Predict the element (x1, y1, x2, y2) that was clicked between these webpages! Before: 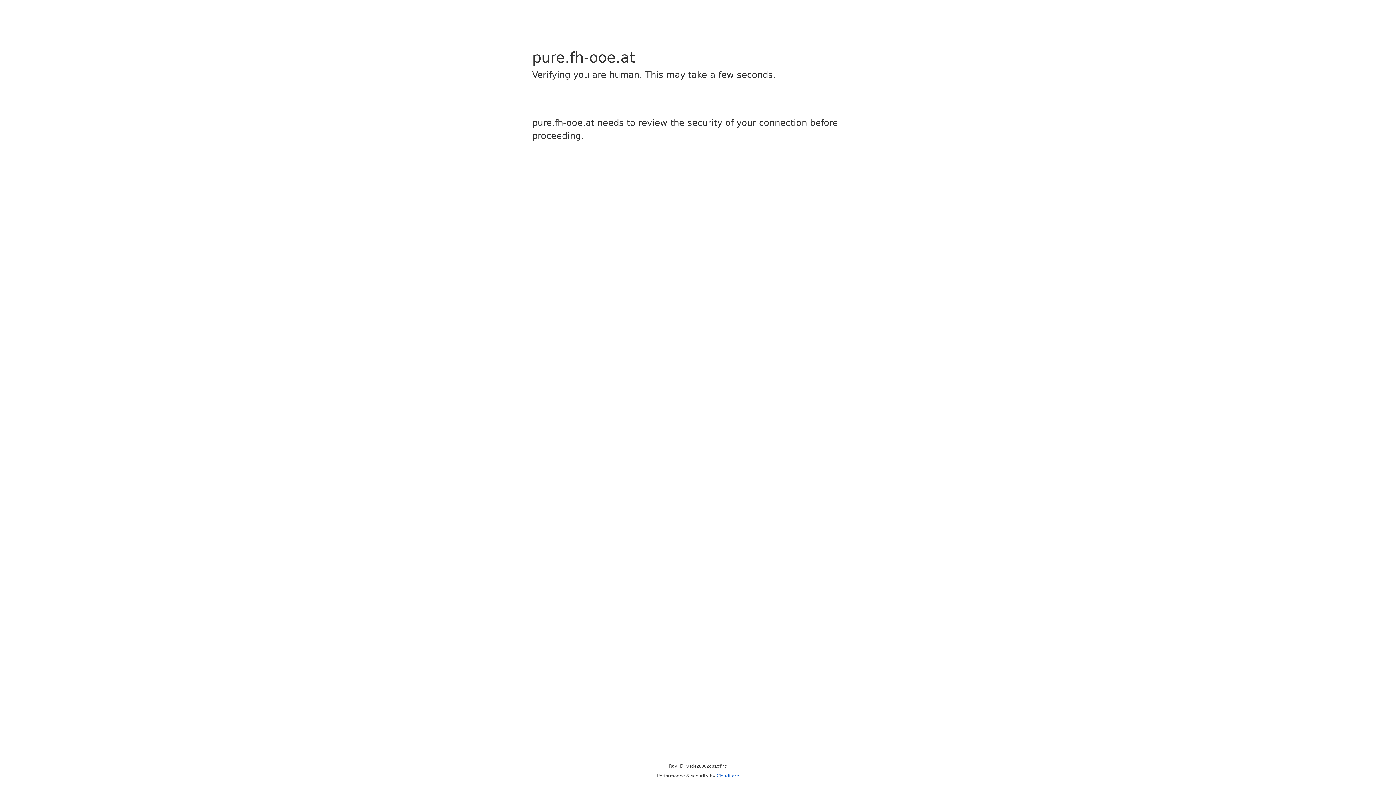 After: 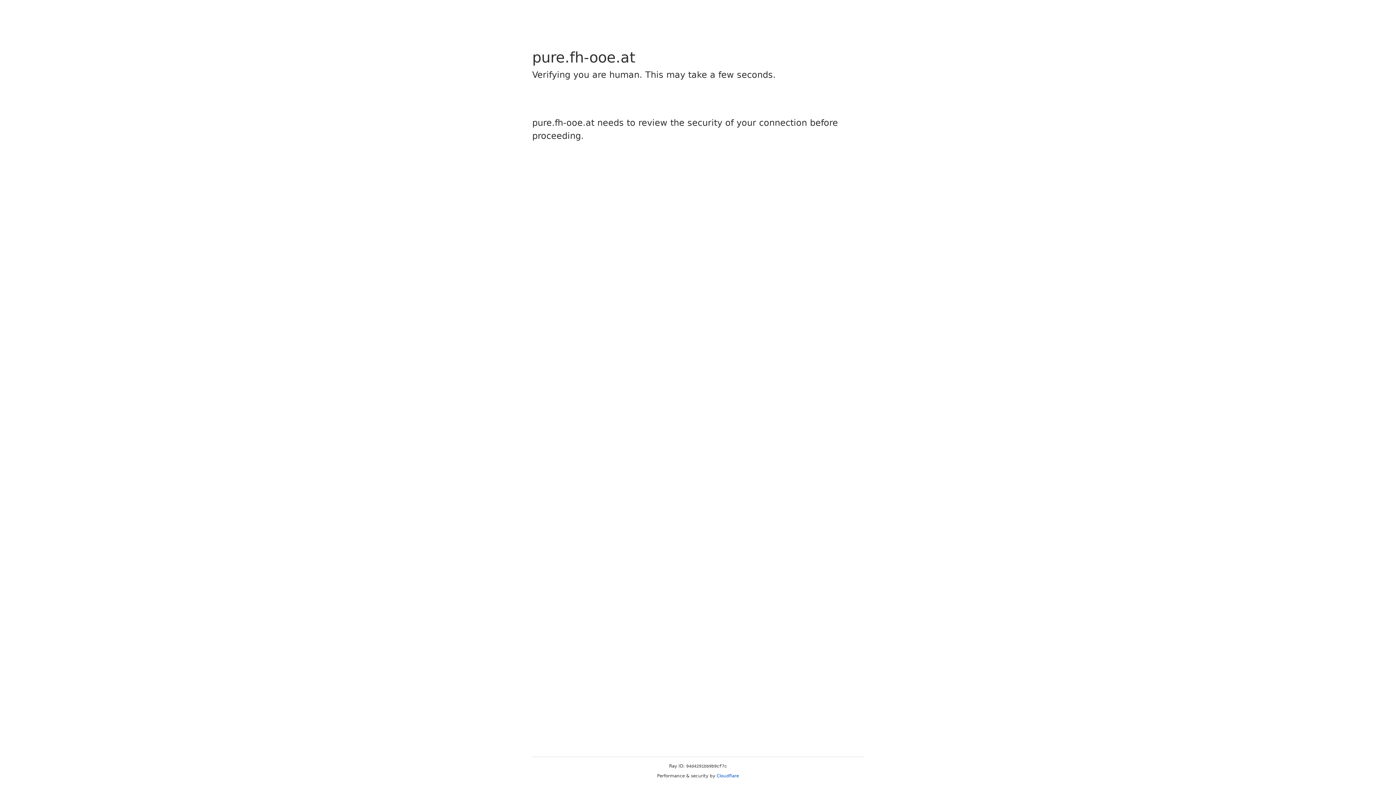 Action: bbox: (716, 773, 739, 778) label: Cloudflare